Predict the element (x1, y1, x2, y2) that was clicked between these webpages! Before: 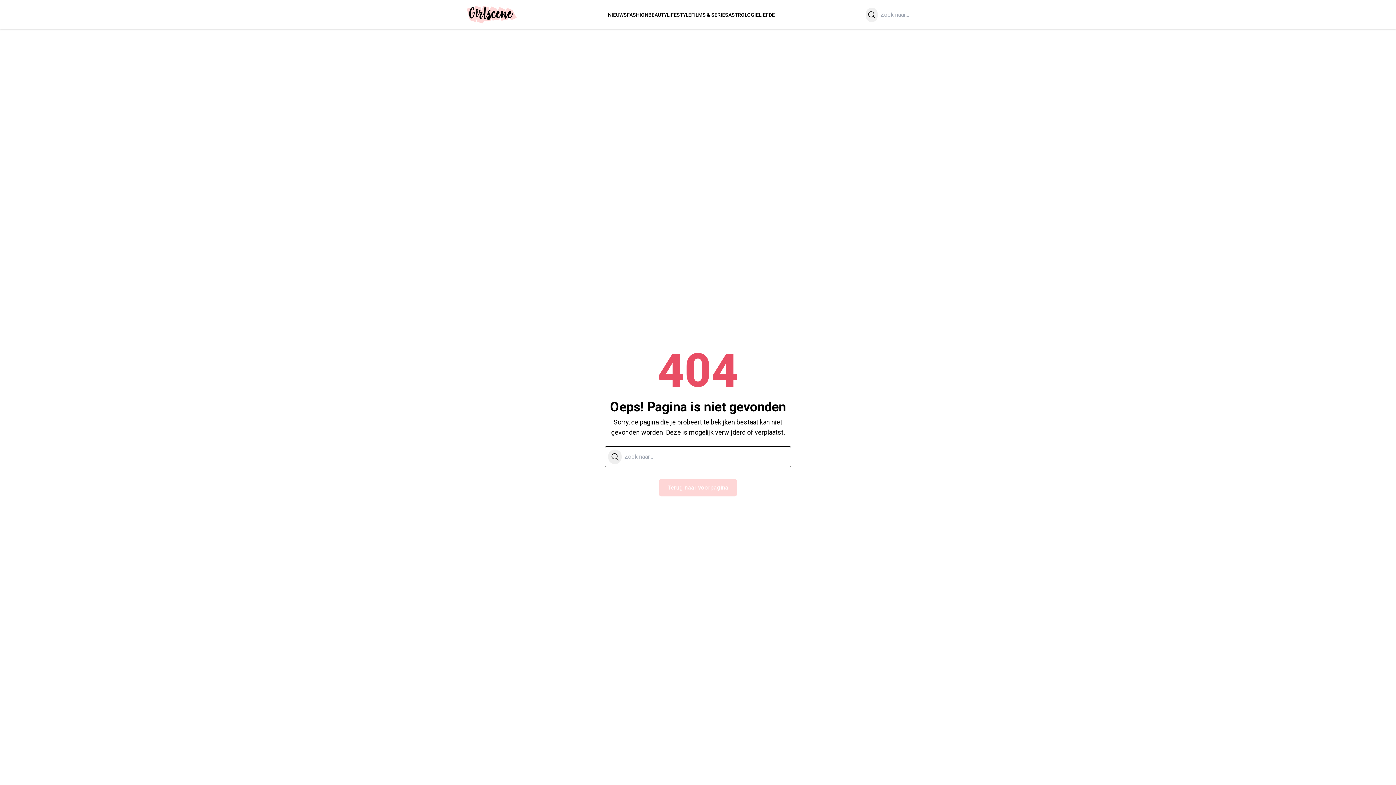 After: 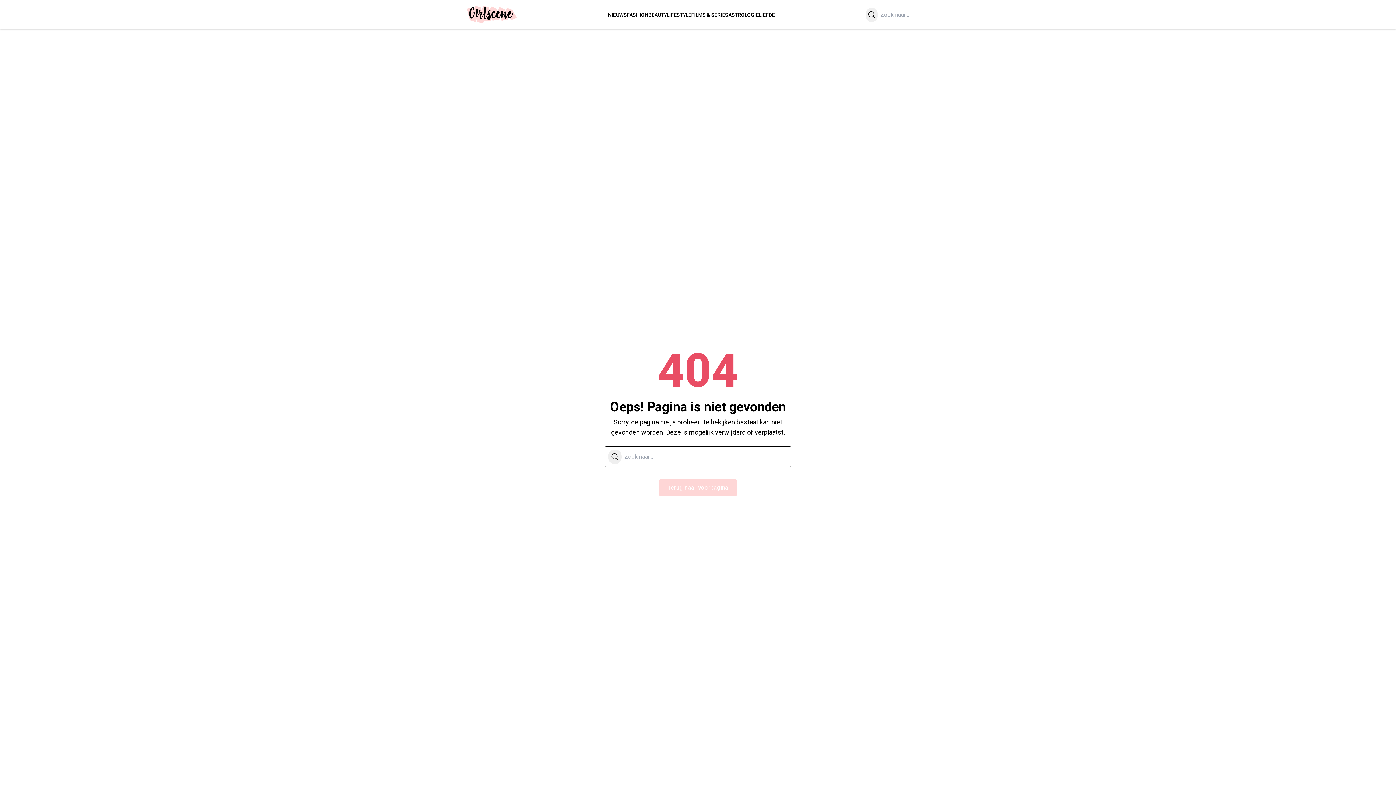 Action: bbox: (866, 7, 877, 22) label: Zoeken